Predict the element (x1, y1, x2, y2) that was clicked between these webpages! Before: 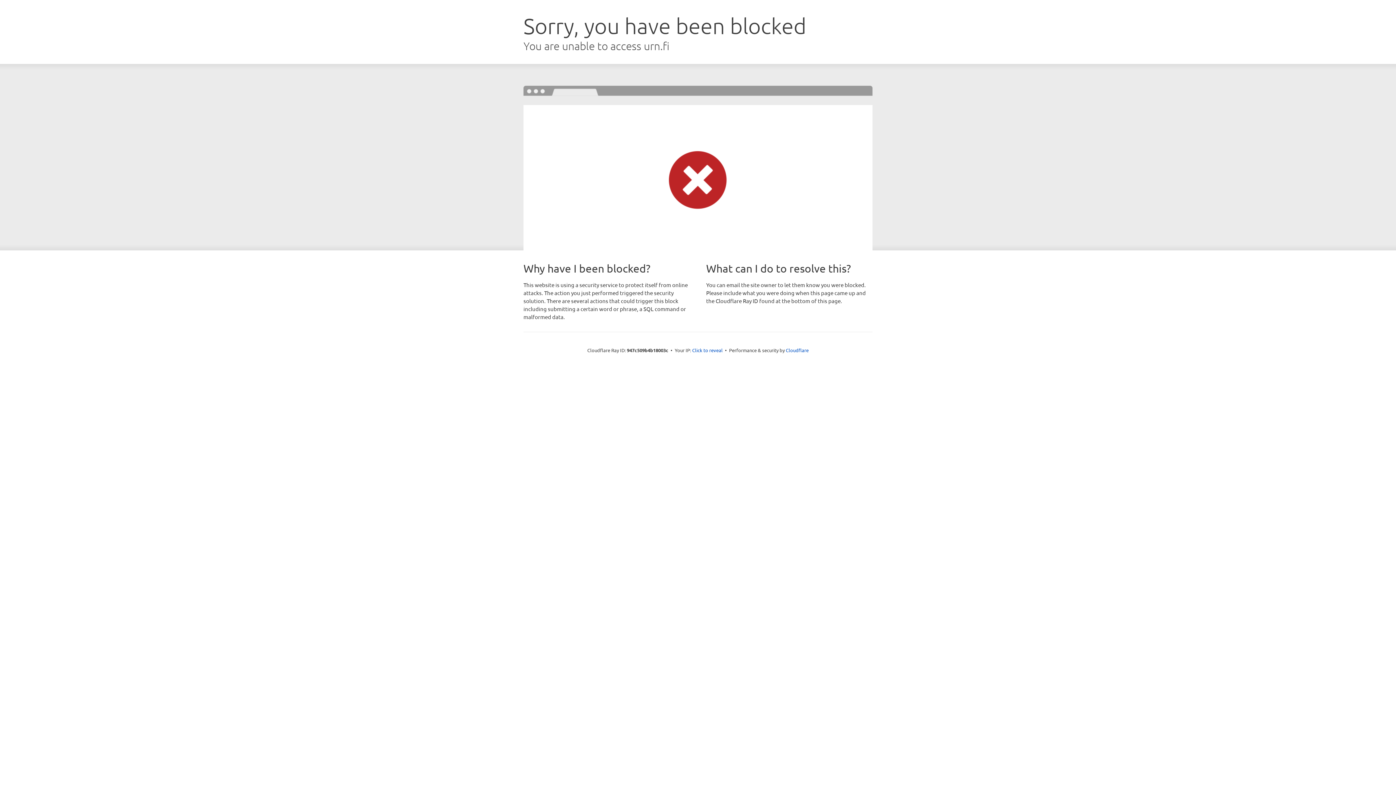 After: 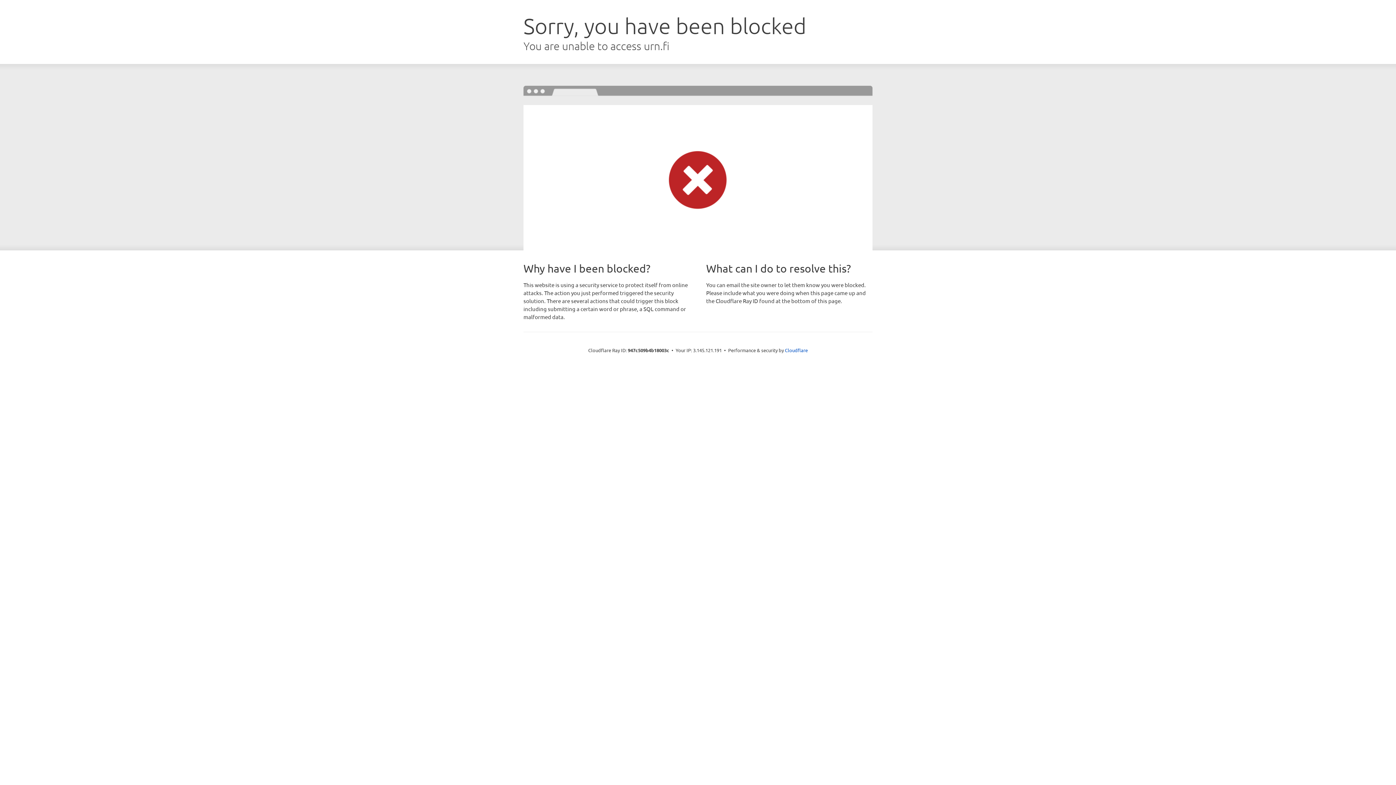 Action: label: Click to reveal bbox: (692, 346, 722, 353)